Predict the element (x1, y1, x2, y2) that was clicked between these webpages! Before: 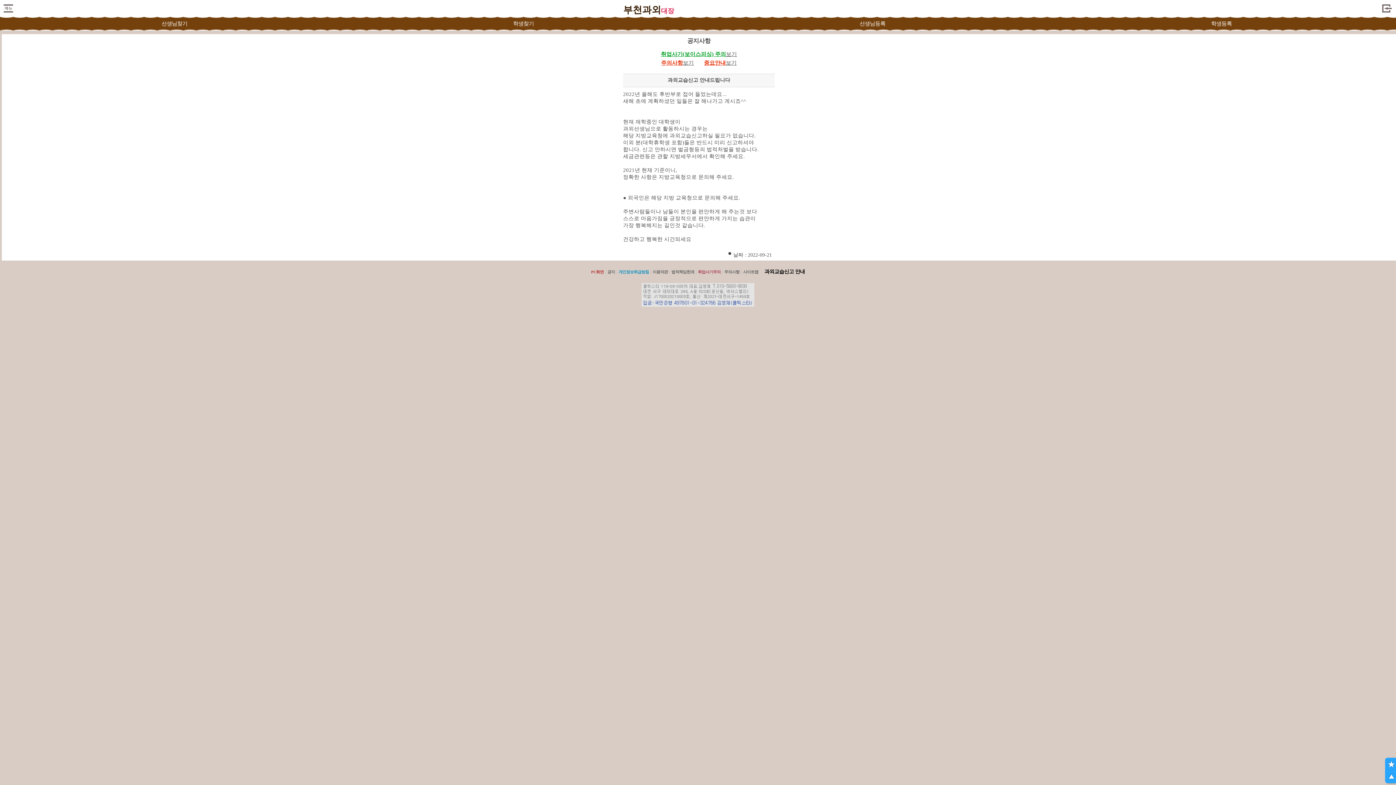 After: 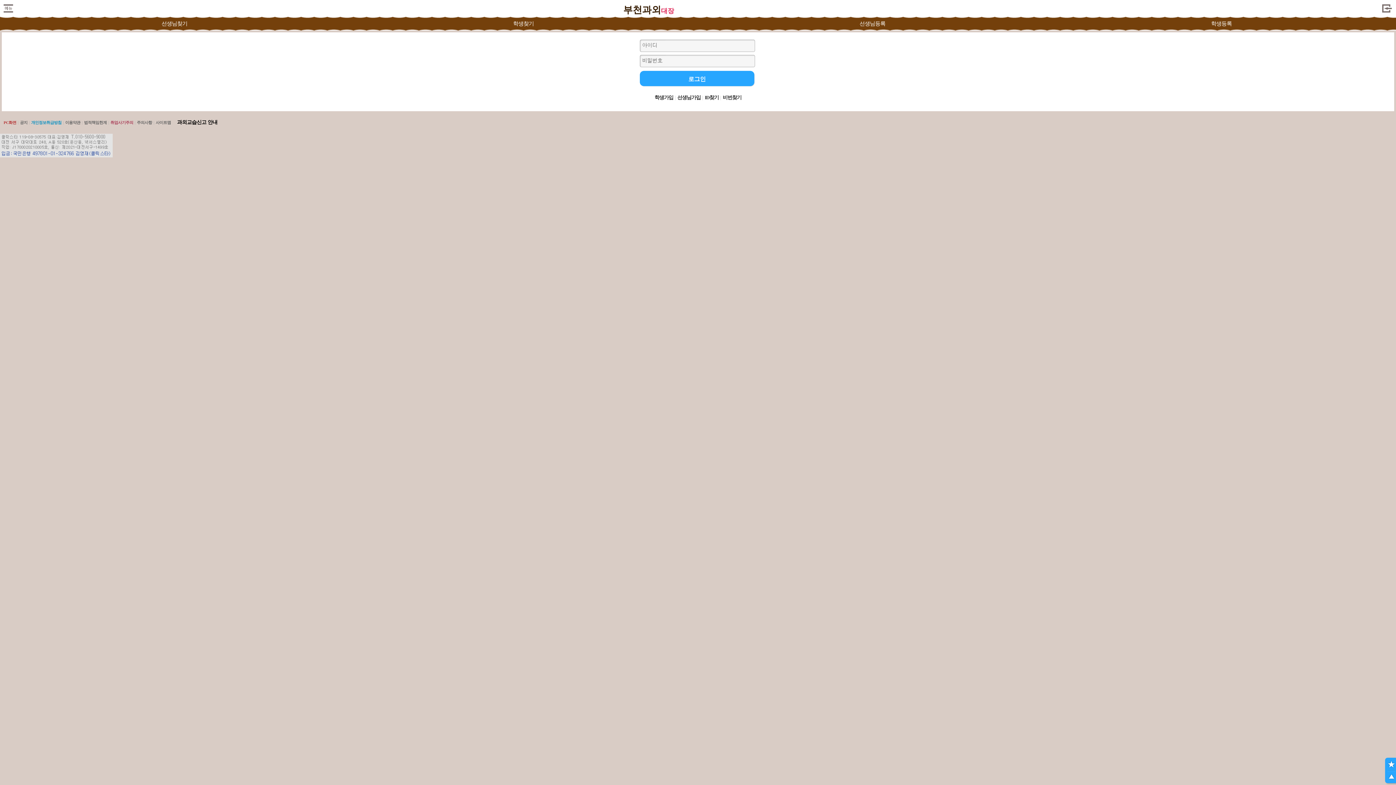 Action: bbox: (1381, 4, 1392, 9)